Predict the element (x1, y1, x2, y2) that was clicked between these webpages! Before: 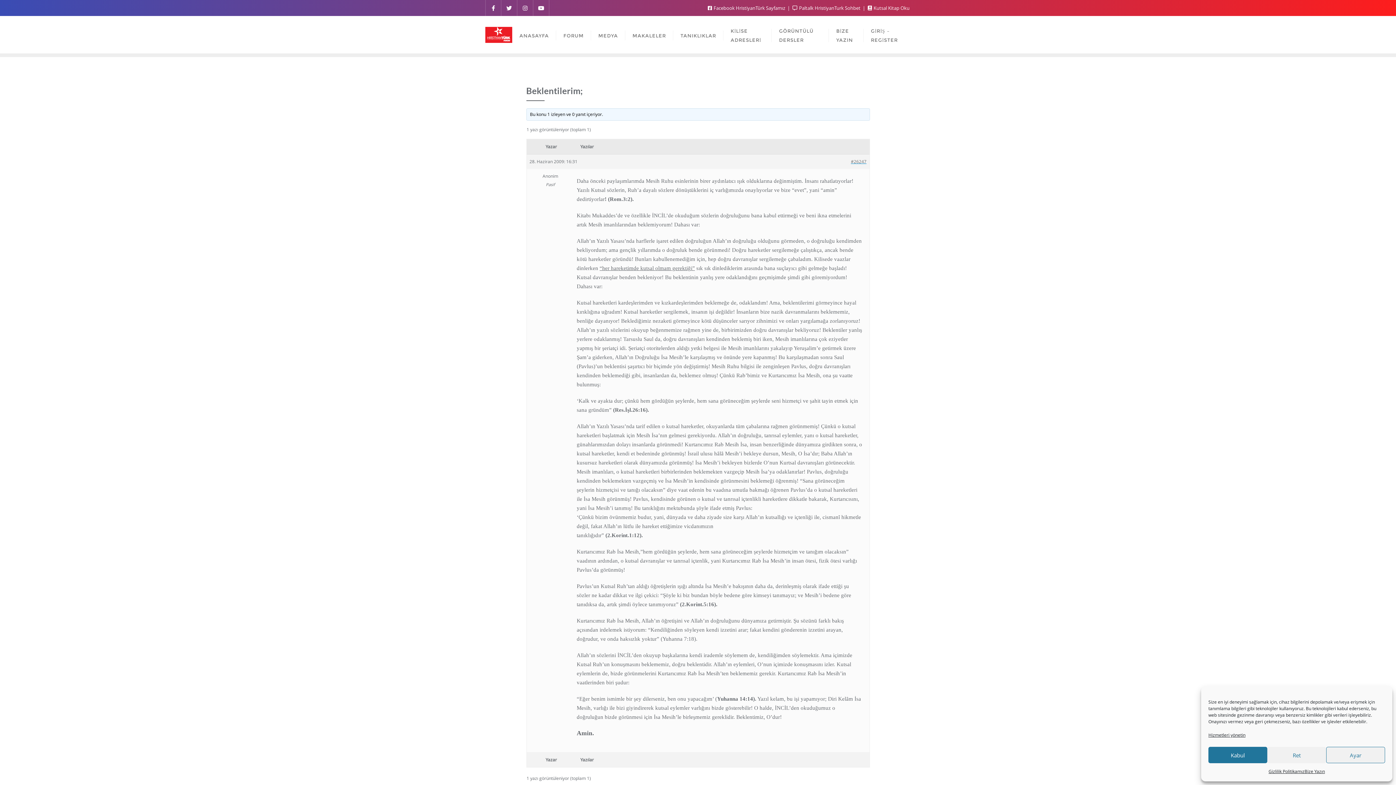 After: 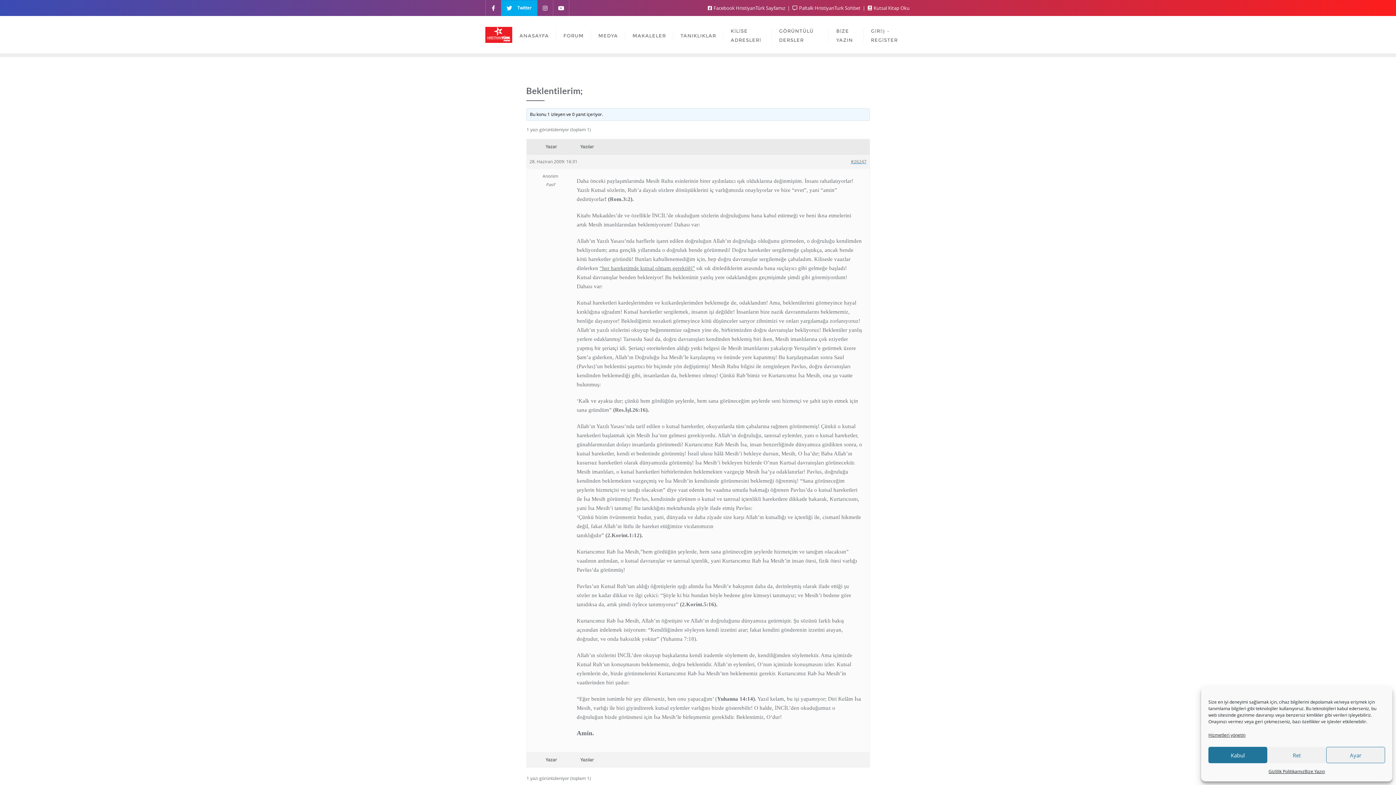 Action: bbox: (501, 0, 517, 16)